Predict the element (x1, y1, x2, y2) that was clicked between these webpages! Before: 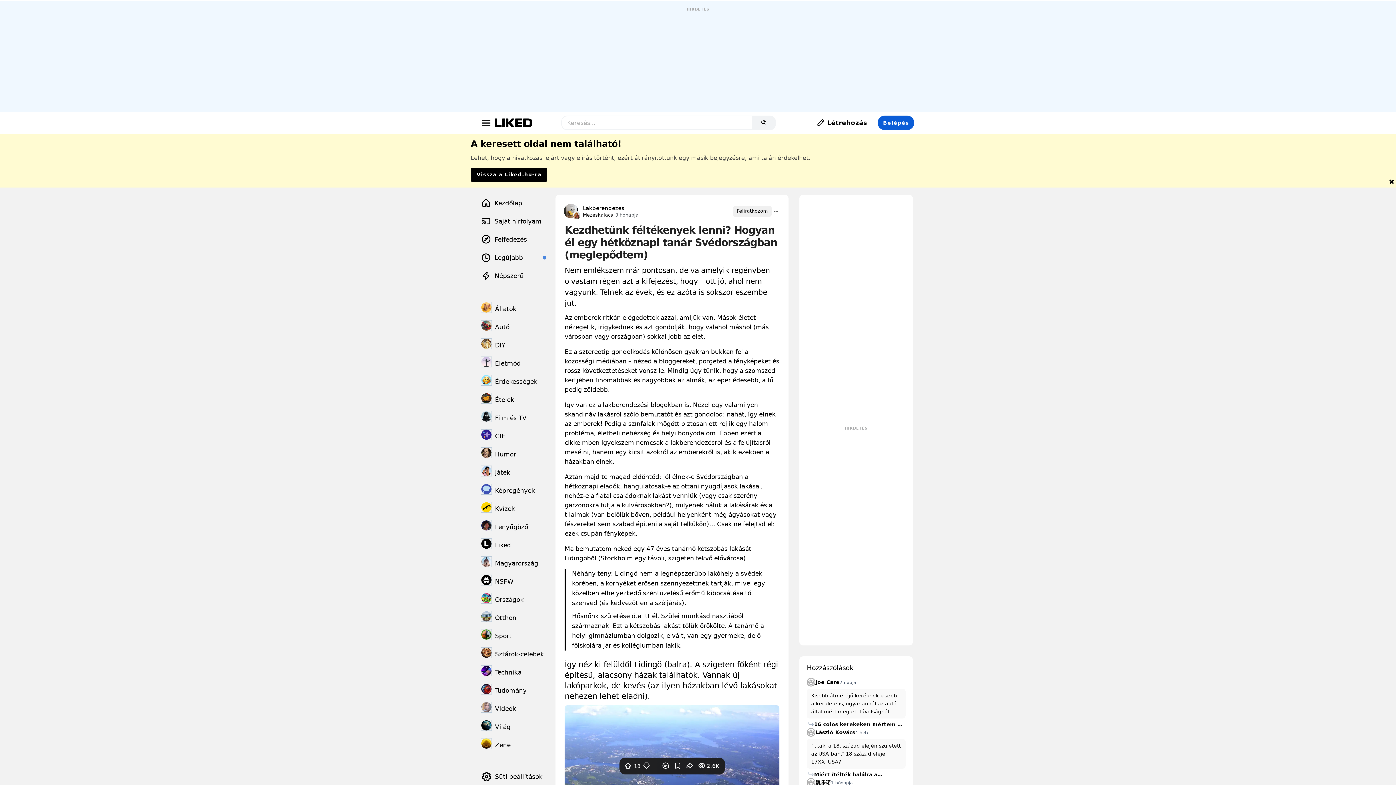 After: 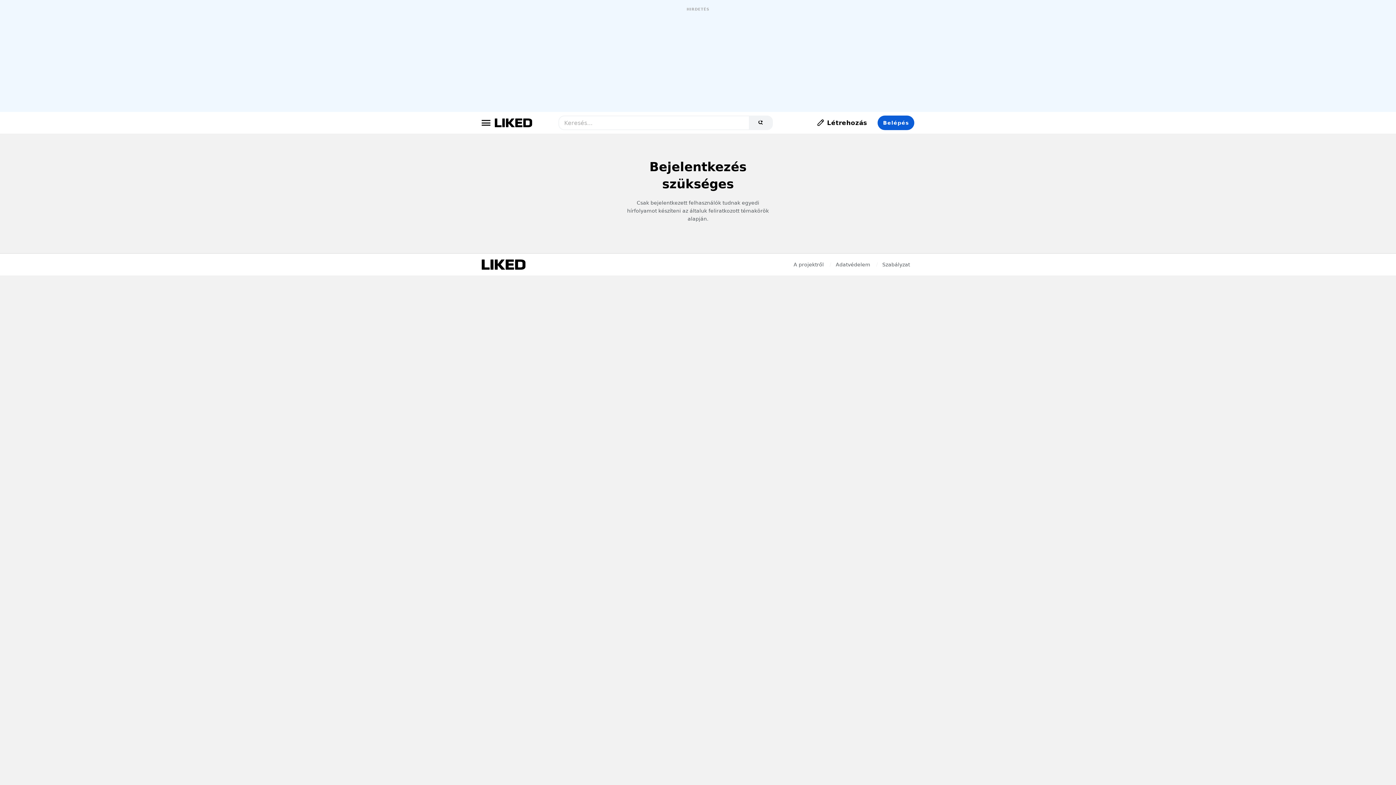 Action: bbox: (478, 213, 550, 229) label: Saját hírfolyam